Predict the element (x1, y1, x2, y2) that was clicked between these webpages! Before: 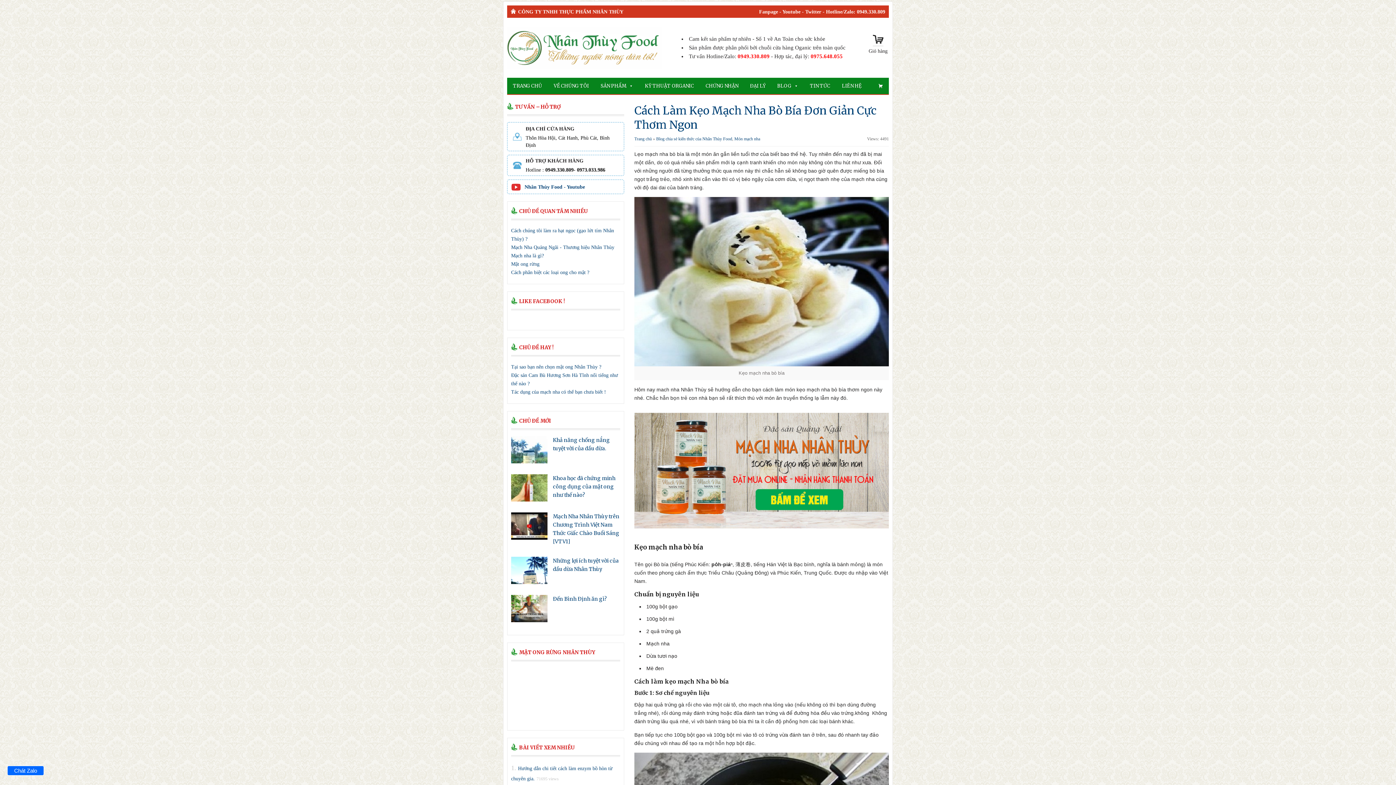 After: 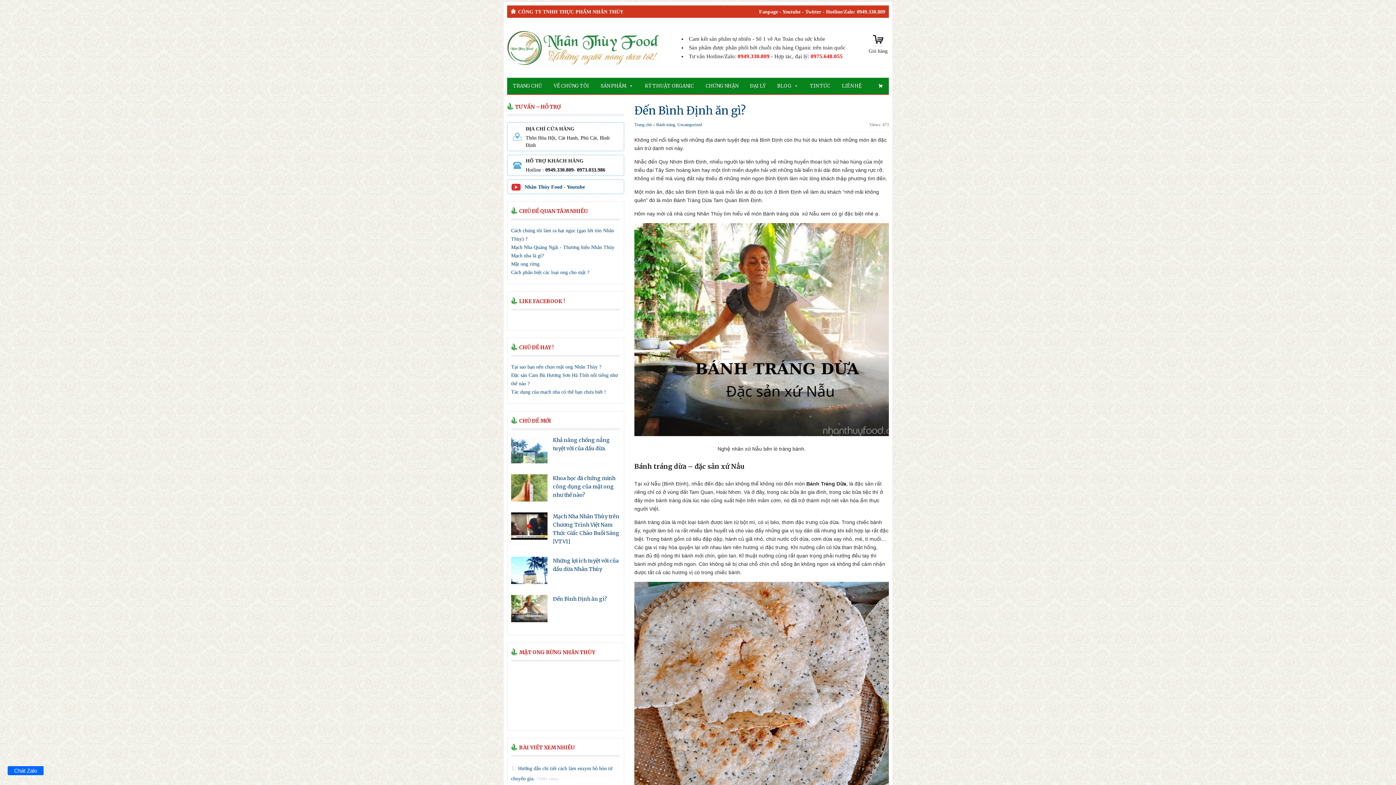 Action: bbox: (553, 596, 606, 602) label: Đến Bình Định ăn gì?